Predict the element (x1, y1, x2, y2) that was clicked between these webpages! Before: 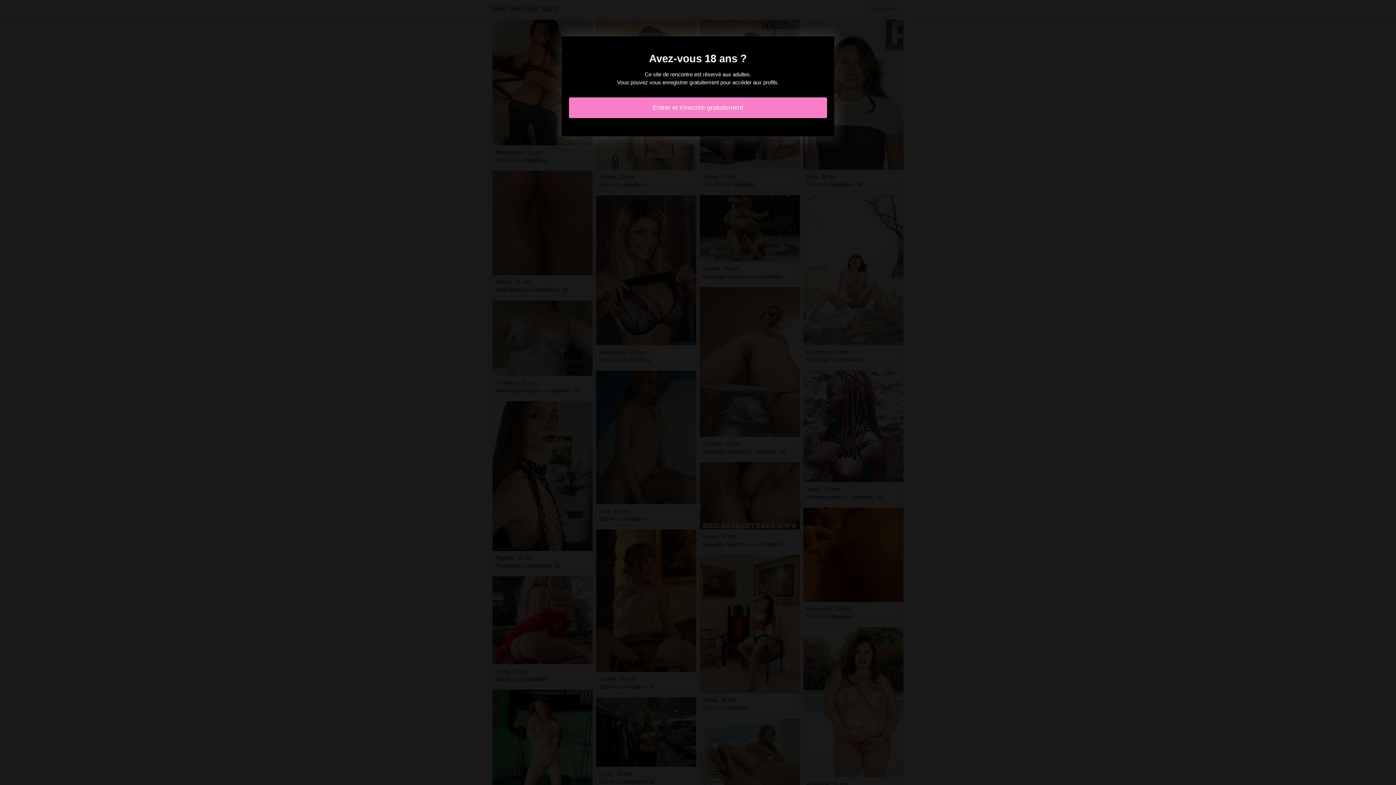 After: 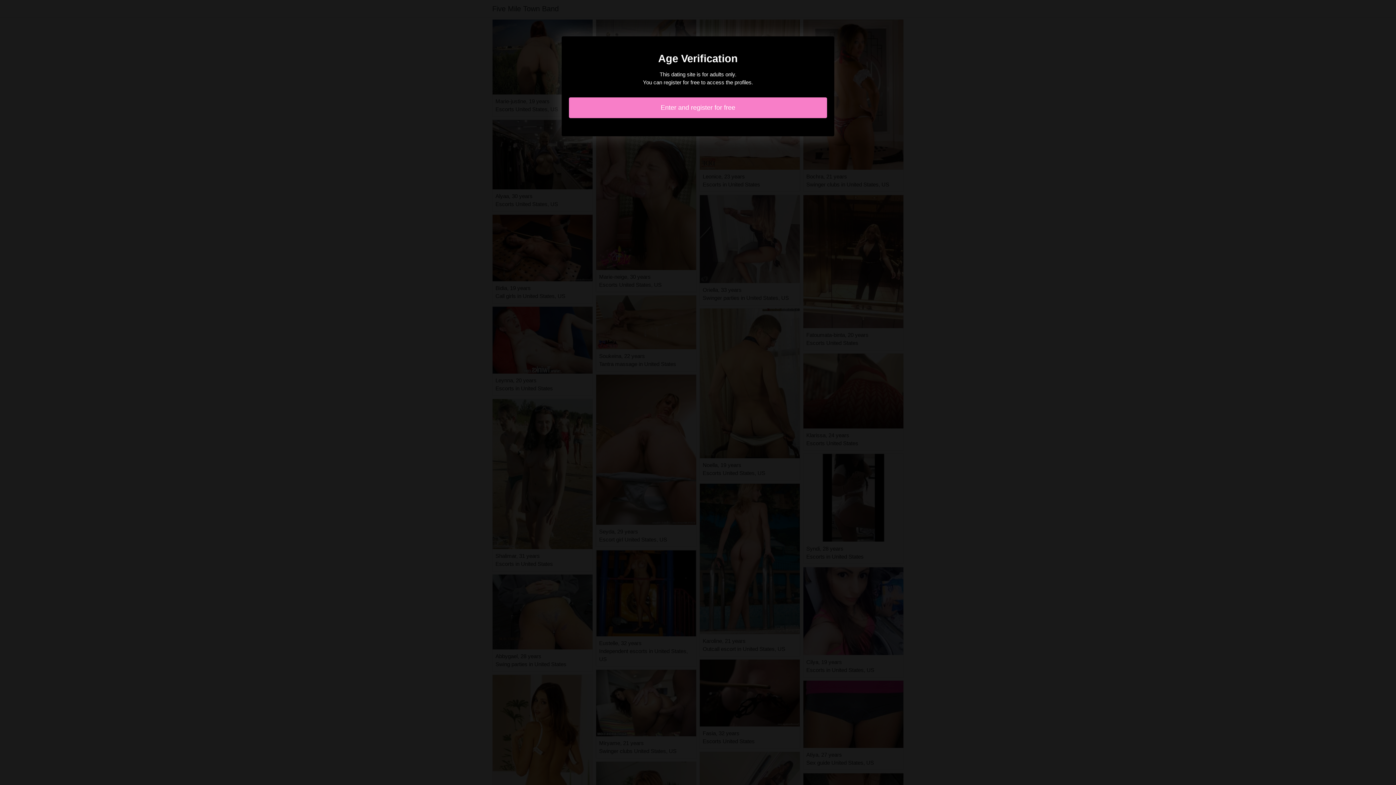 Action: label: Entrer et s'inscrire gratuitement bbox: (569, 97, 827, 118)